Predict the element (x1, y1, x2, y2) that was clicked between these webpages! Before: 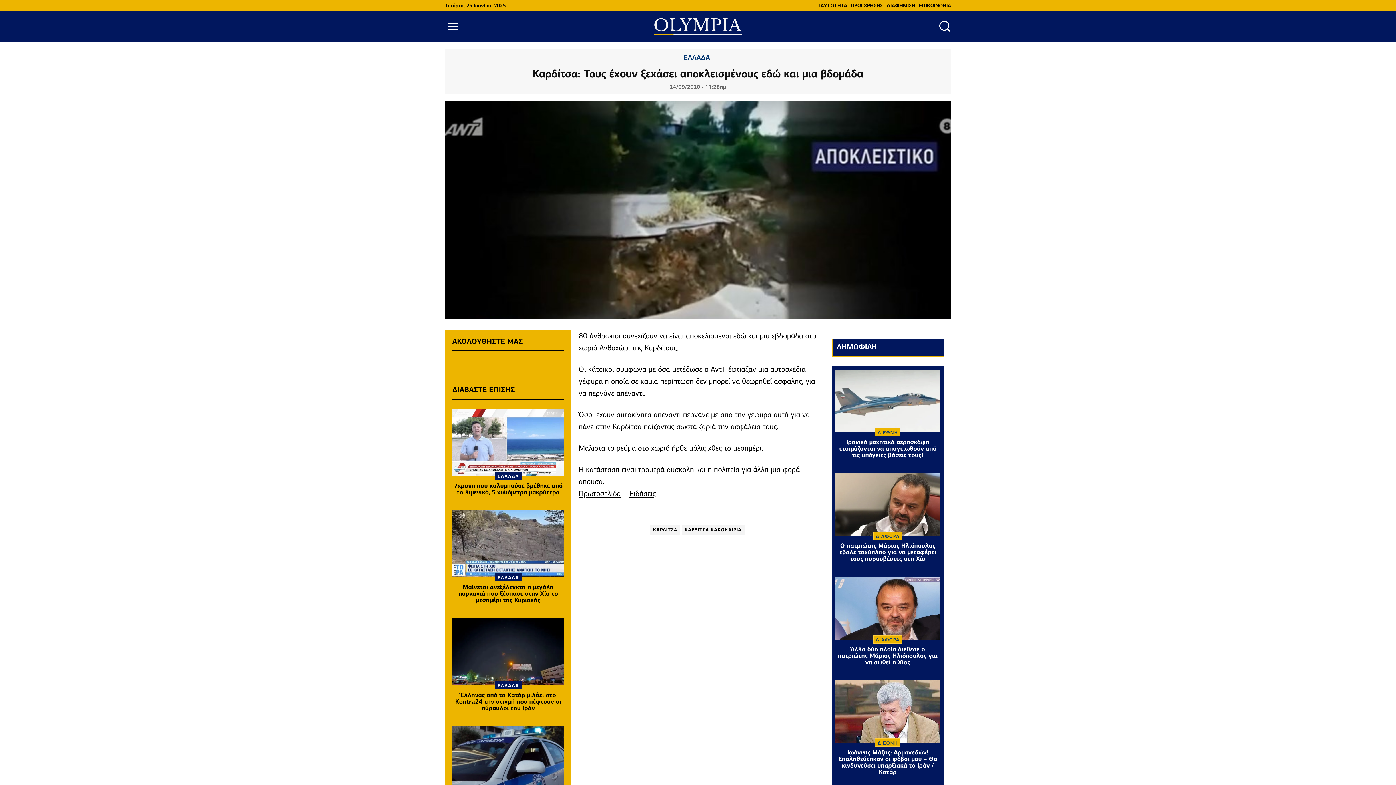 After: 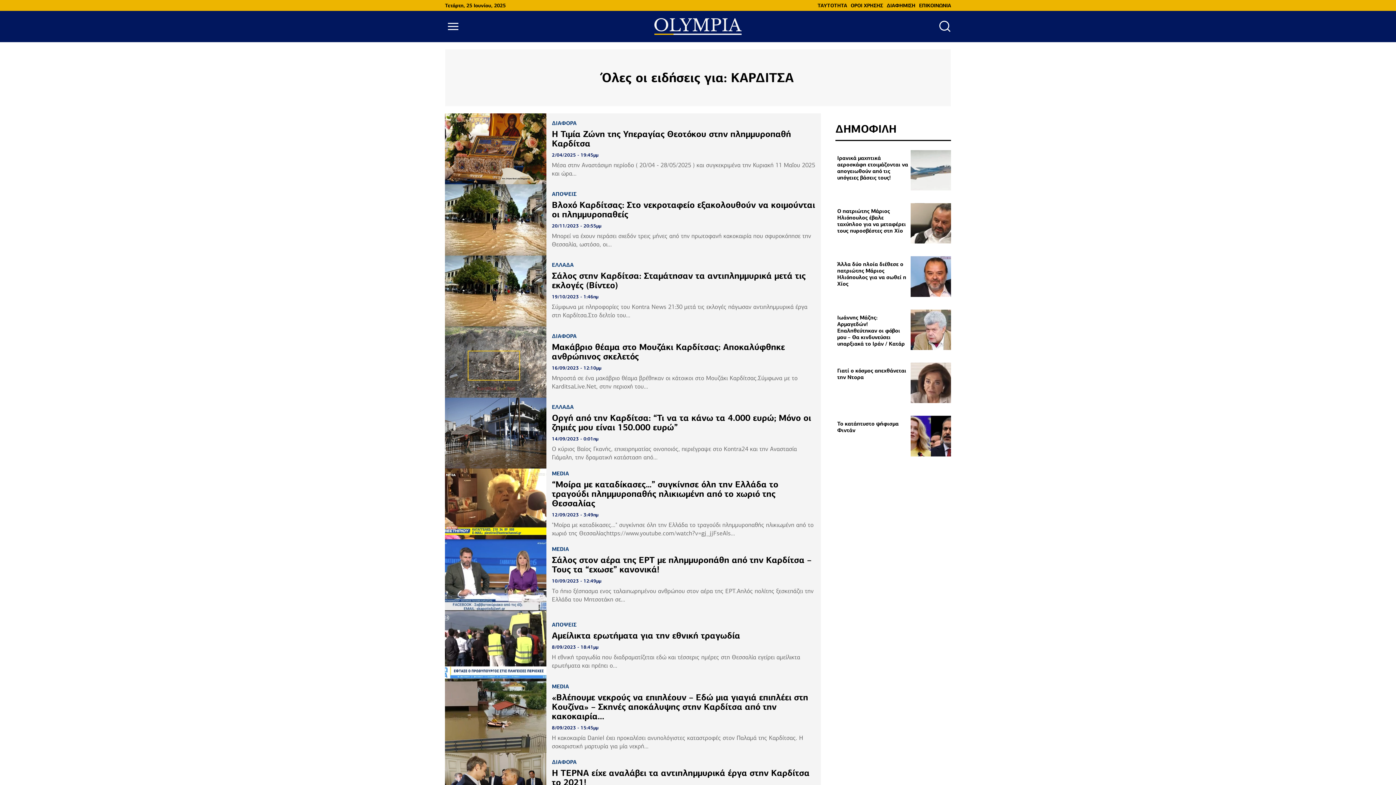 Action: bbox: (650, 525, 680, 534) label: ΚΑΡΔΙΤΣΑ